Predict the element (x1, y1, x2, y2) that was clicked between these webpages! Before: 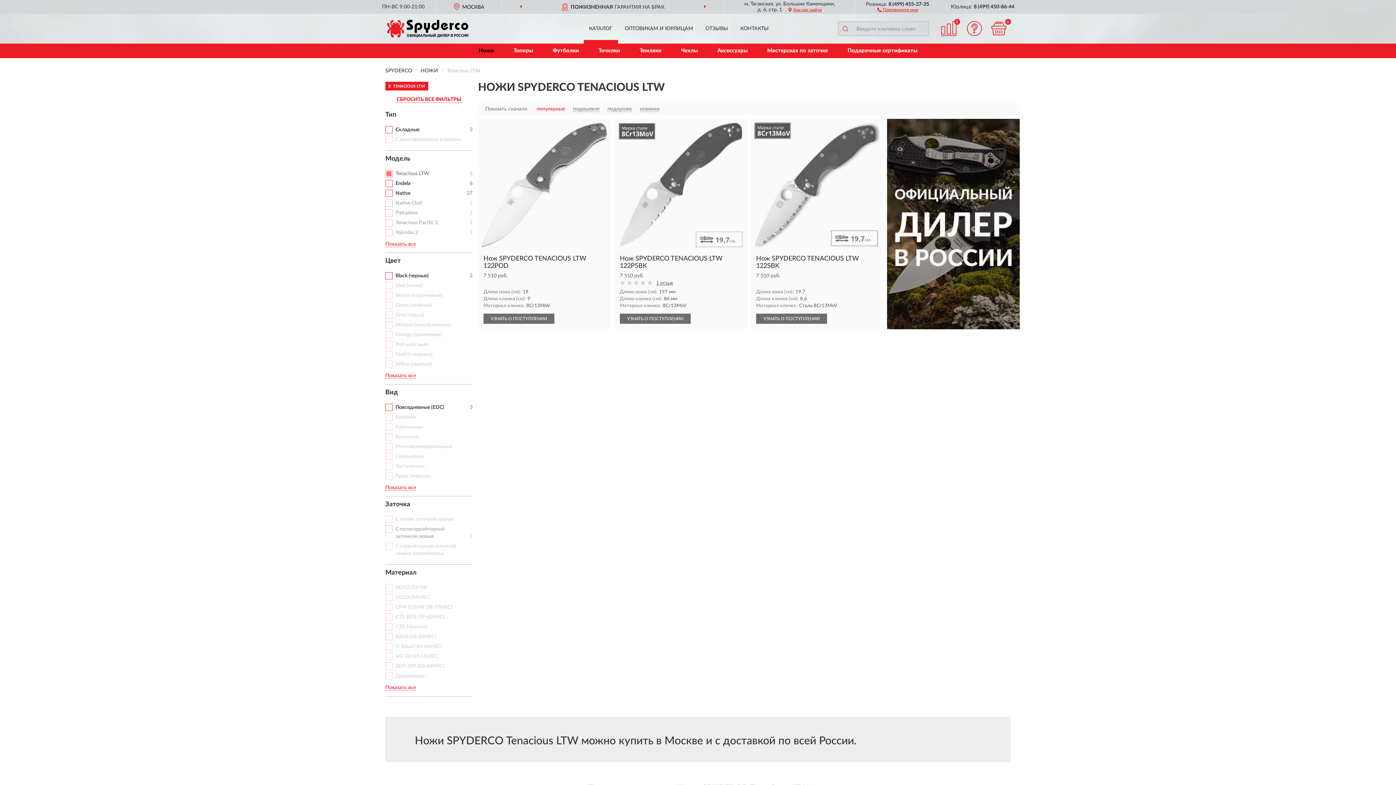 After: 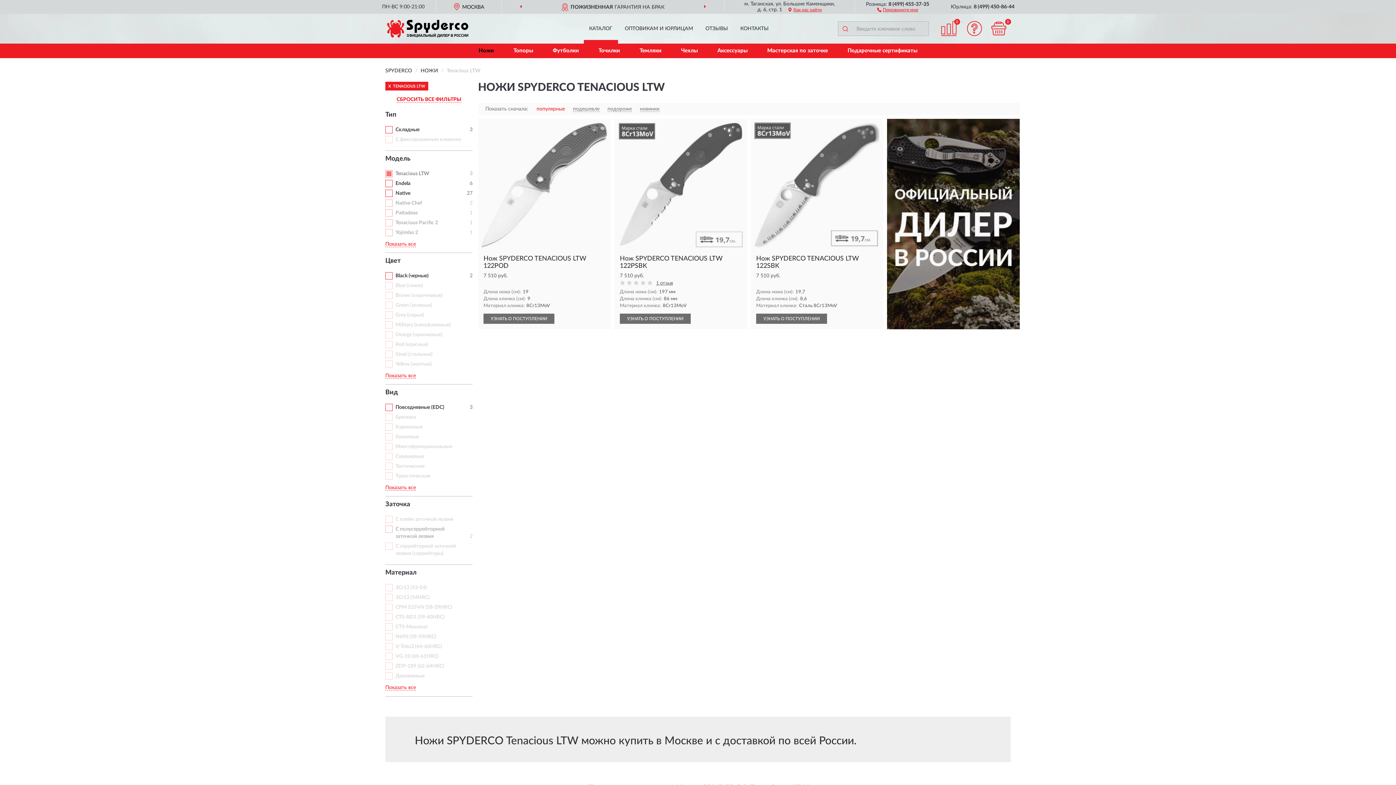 Action: bbox: (395, 473, 430, 478) label: Туристические